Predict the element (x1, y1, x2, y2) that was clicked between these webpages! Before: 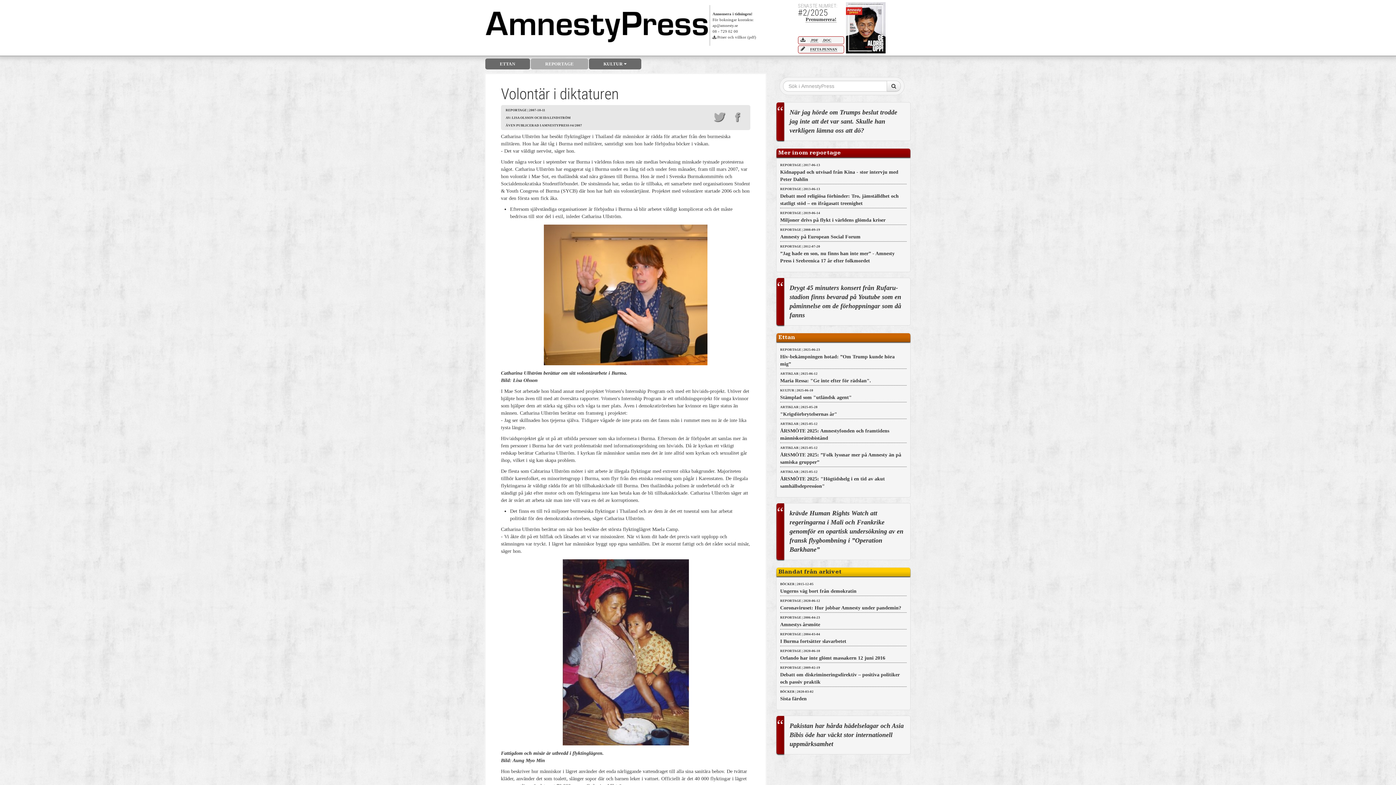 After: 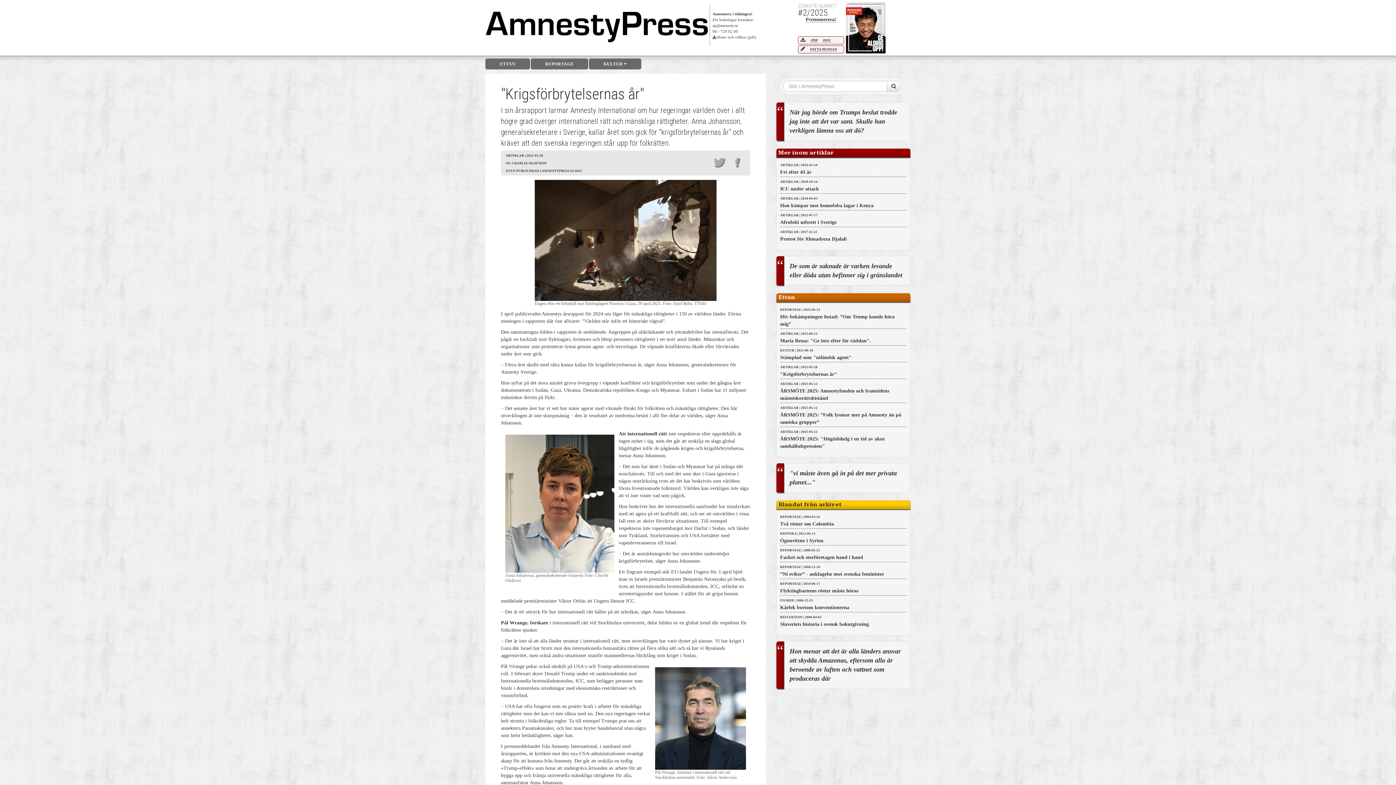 Action: label: "Krigsförbrytelsernas år" bbox: (780, 411, 837, 417)